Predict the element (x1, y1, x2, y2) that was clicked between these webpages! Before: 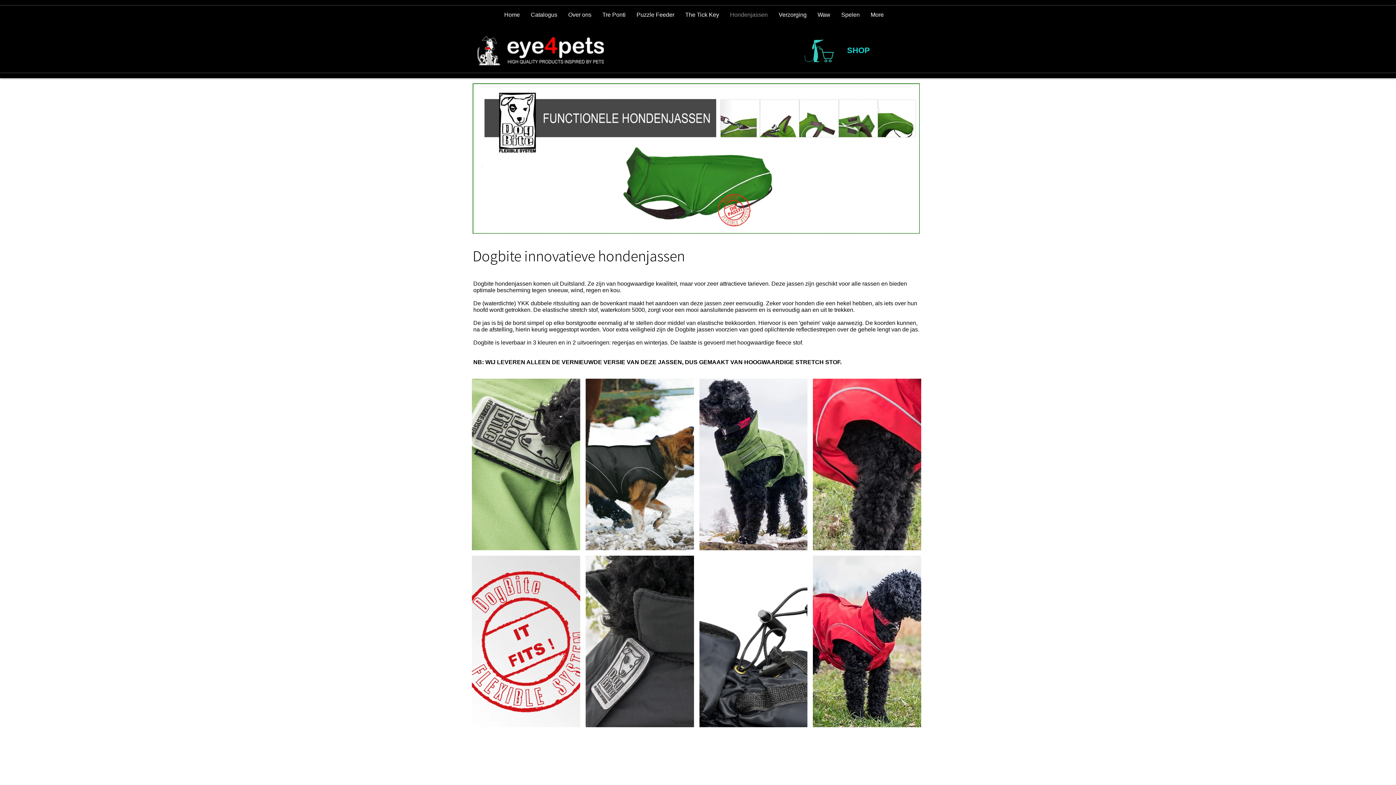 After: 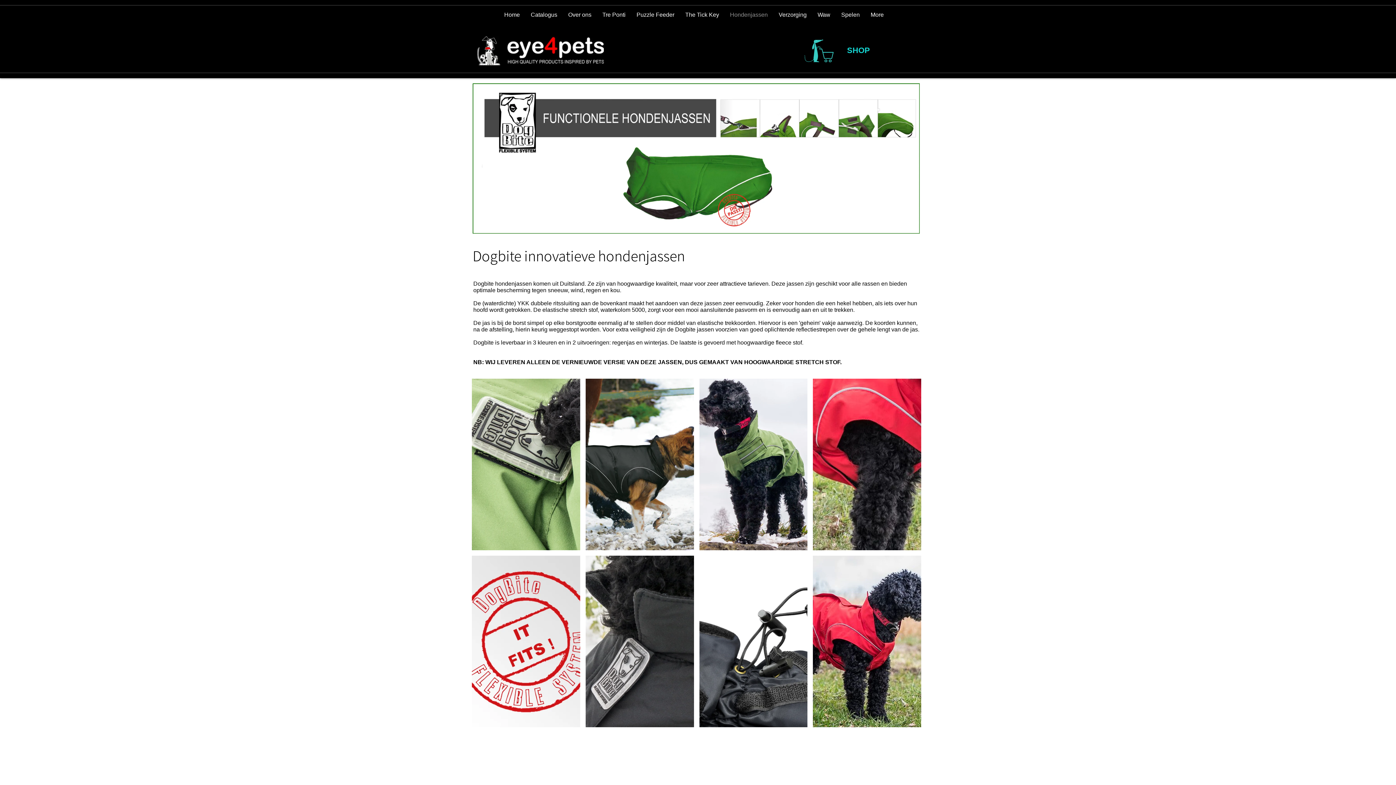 Action: bbox: (724, 10, 773, 18) label: Hondenjassen